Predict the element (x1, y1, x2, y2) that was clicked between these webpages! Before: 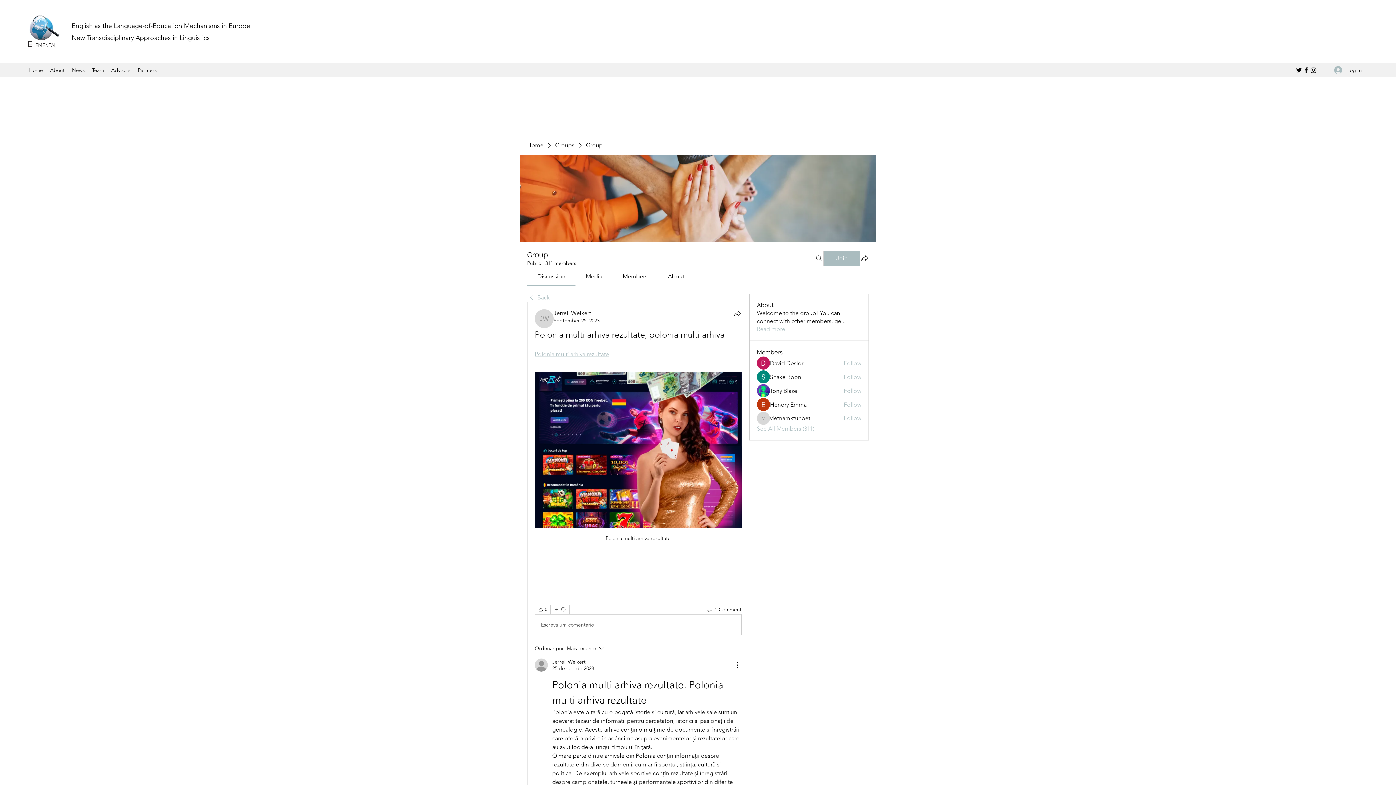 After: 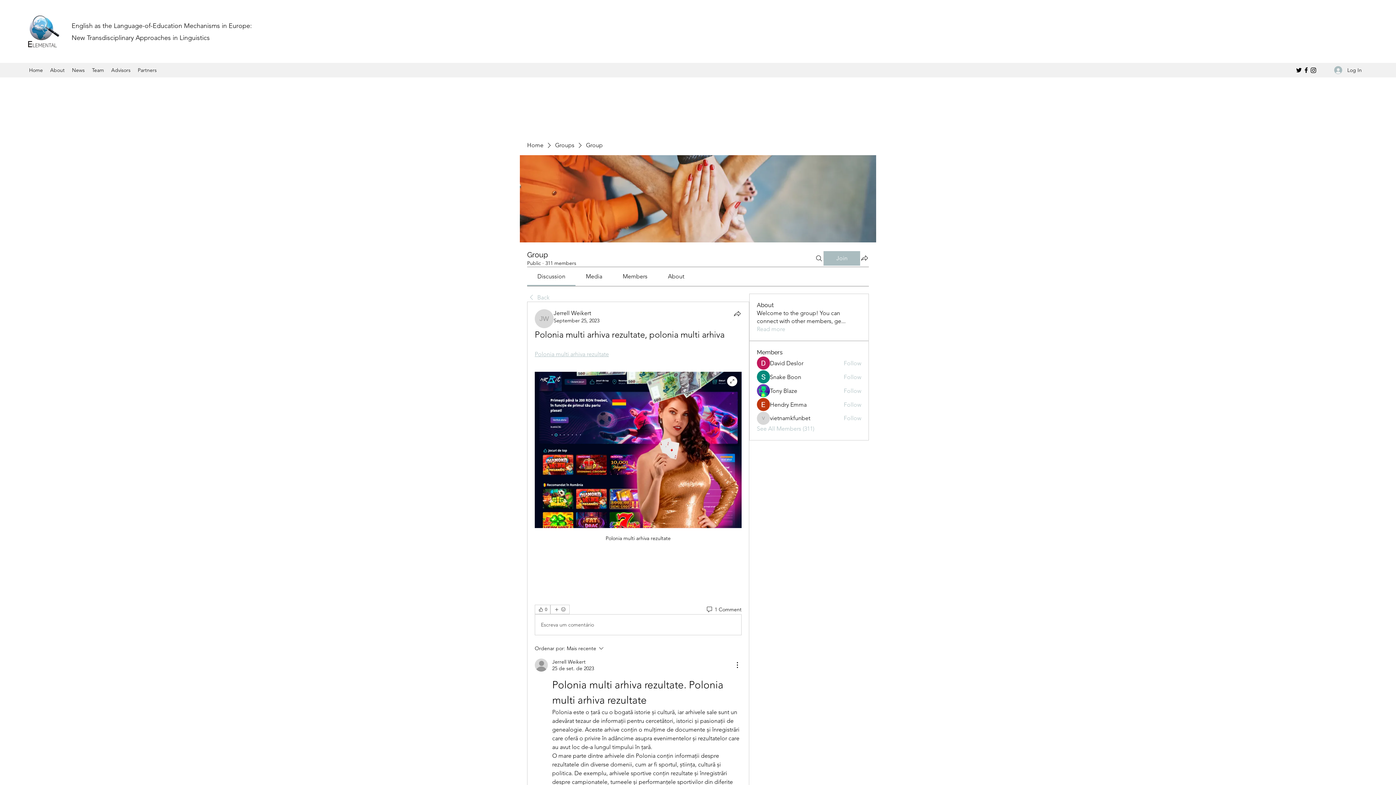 Action: bbox: (534, 372, 741, 528)